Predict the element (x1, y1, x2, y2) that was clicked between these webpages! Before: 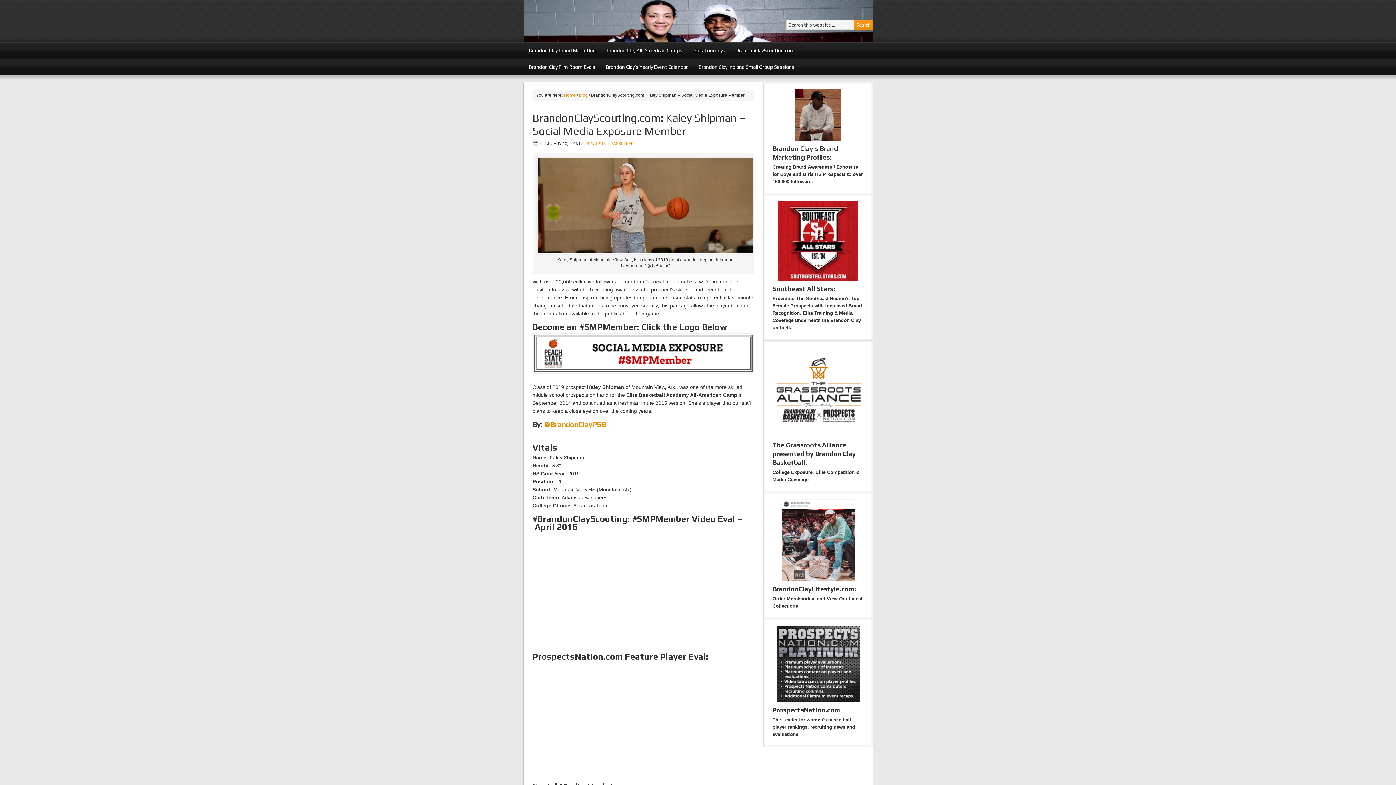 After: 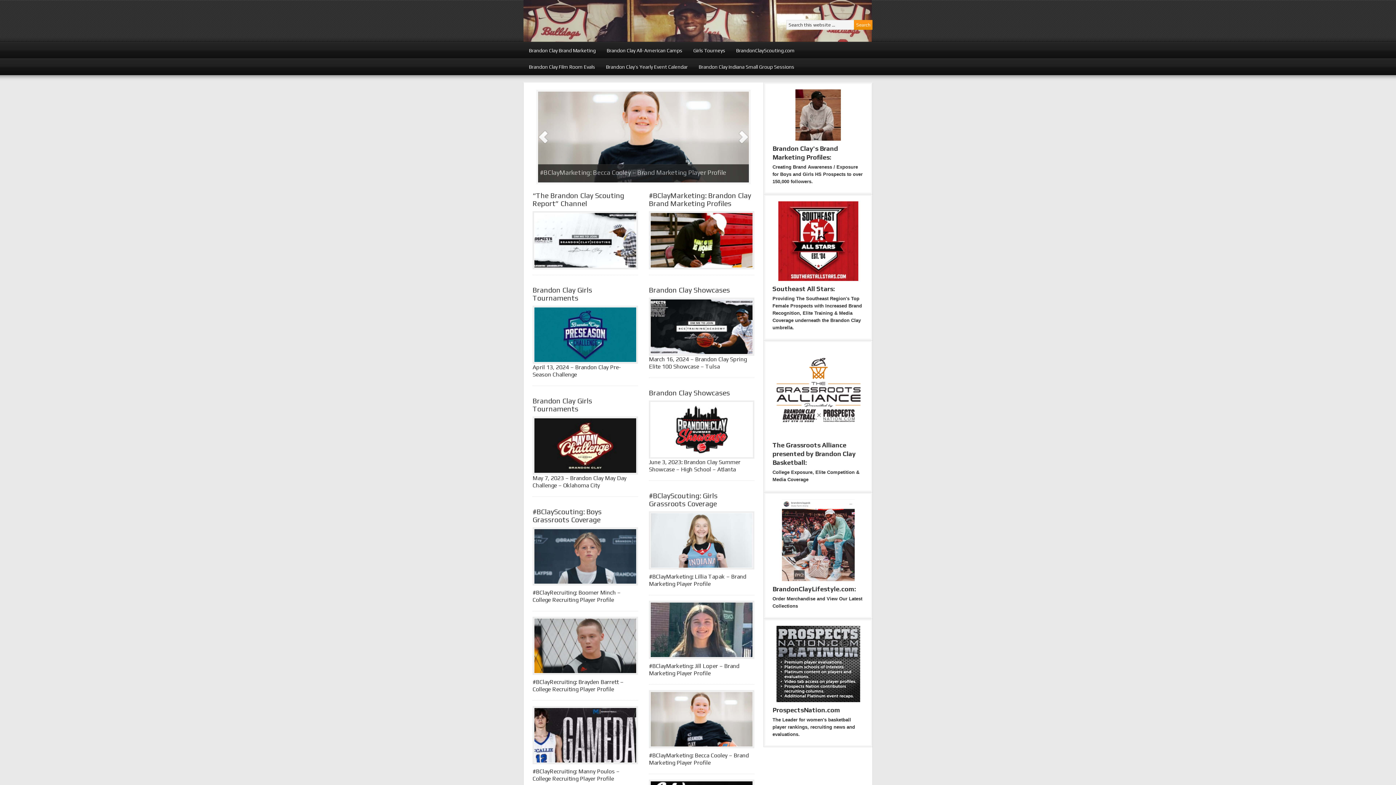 Action: label: PEACH STATE BASKETBALL bbox: (523, 0, 701, 41)